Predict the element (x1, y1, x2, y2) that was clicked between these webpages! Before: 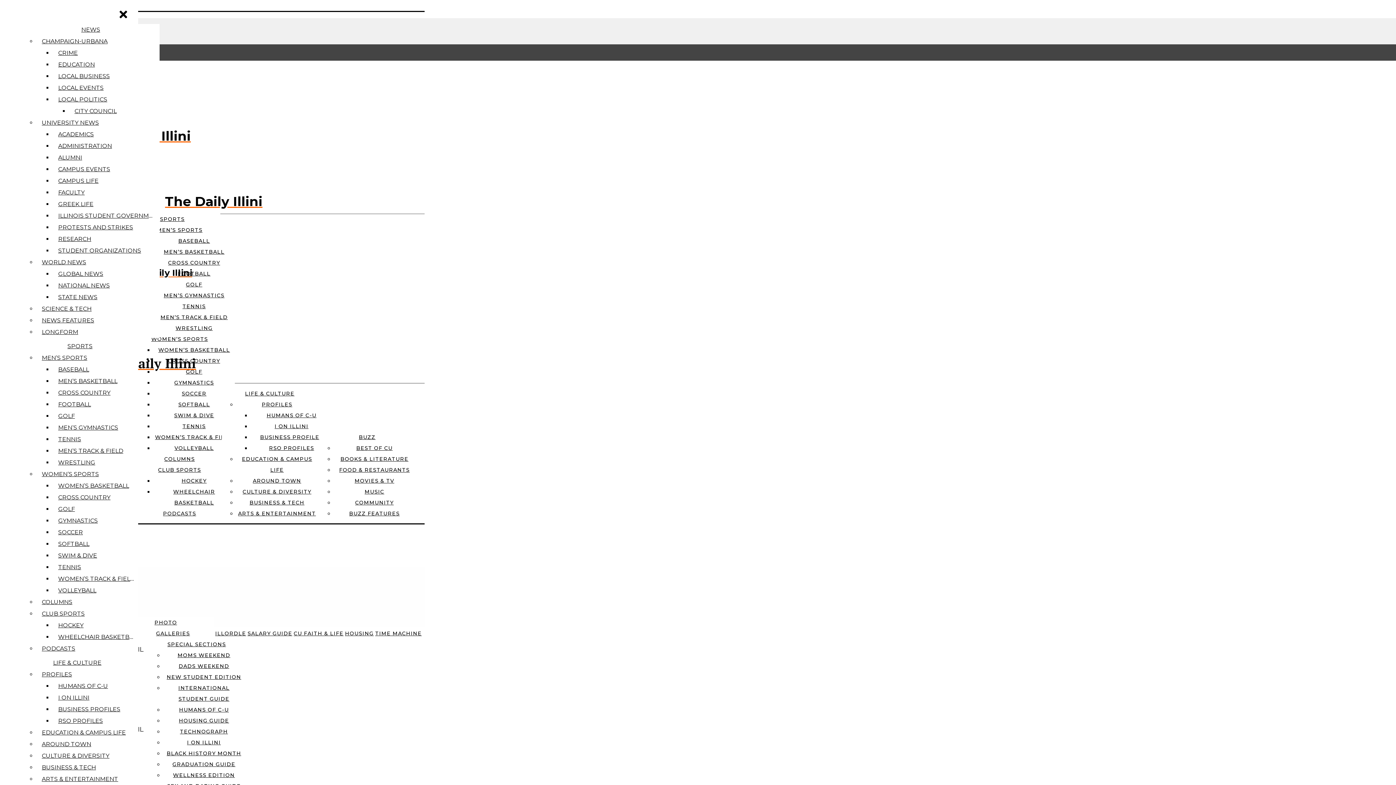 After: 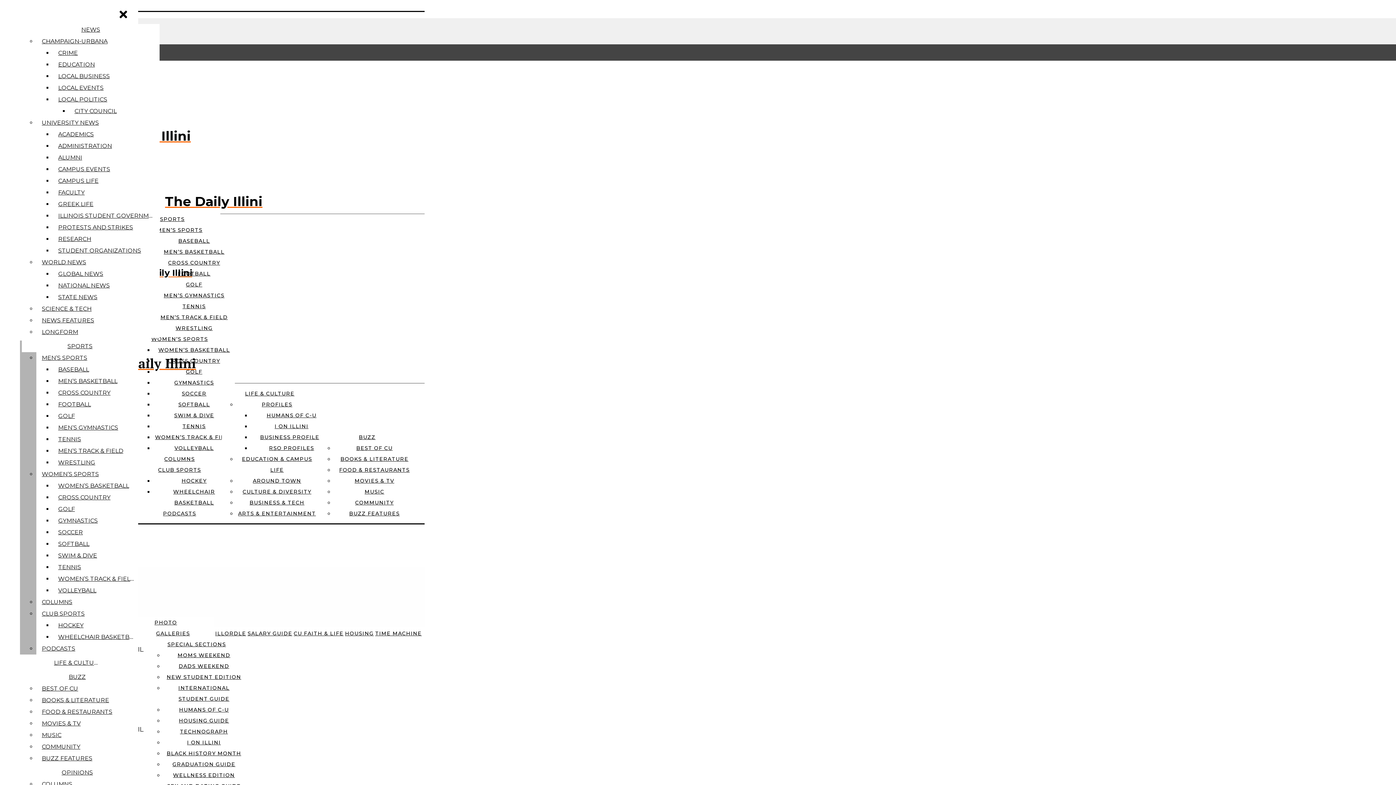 Action: bbox: (54, 457, 138, 468) label: WRESTLING